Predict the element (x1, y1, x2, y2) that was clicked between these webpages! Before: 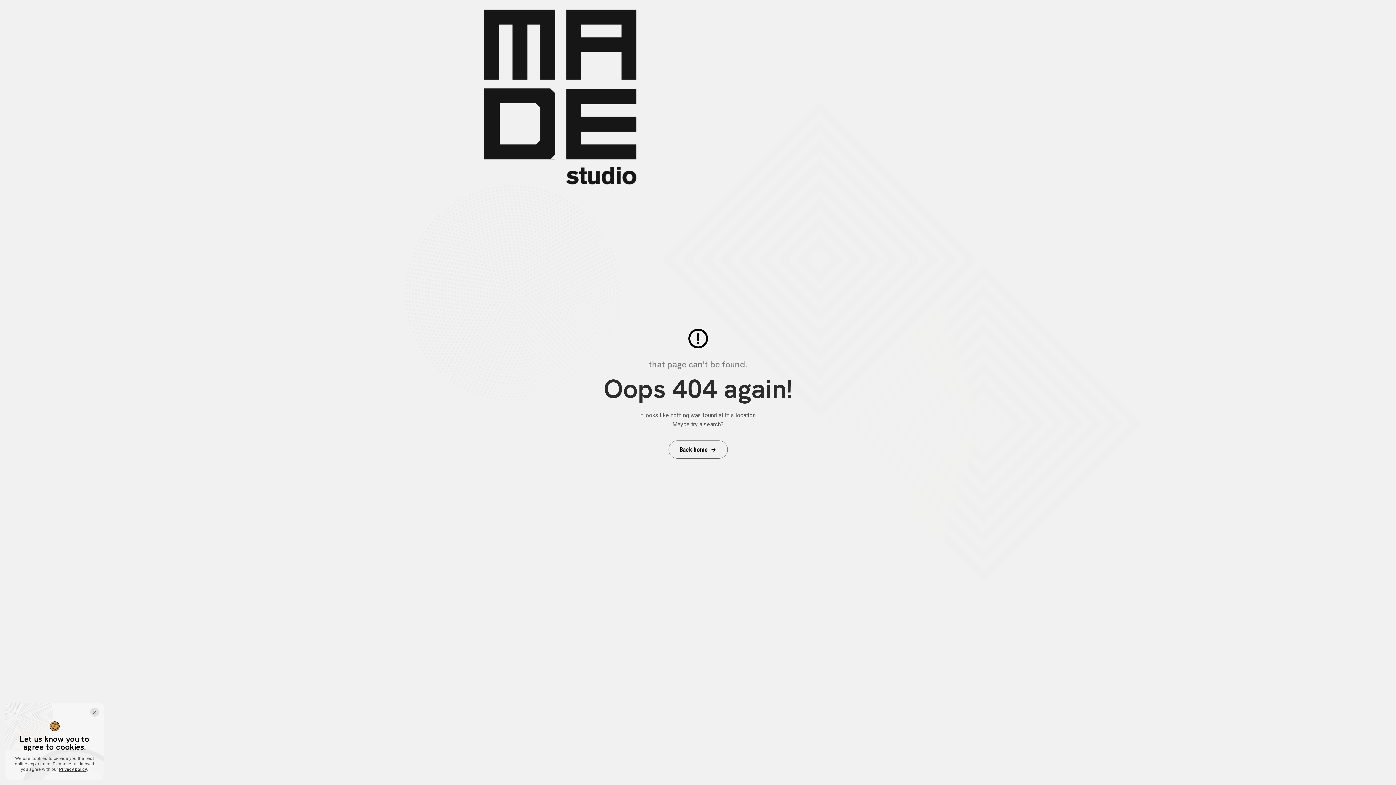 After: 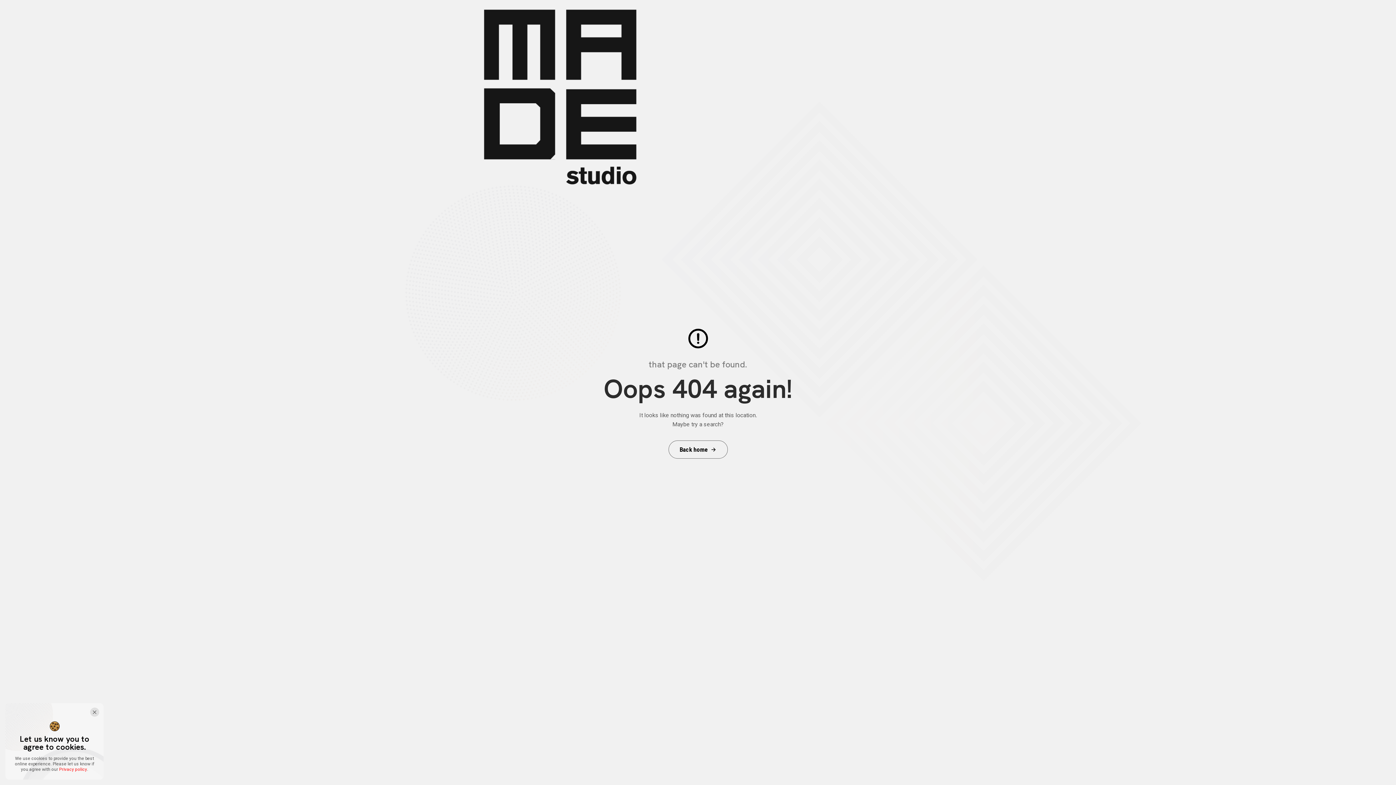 Action: bbox: (59, 767, 87, 772) label: Privacy policy